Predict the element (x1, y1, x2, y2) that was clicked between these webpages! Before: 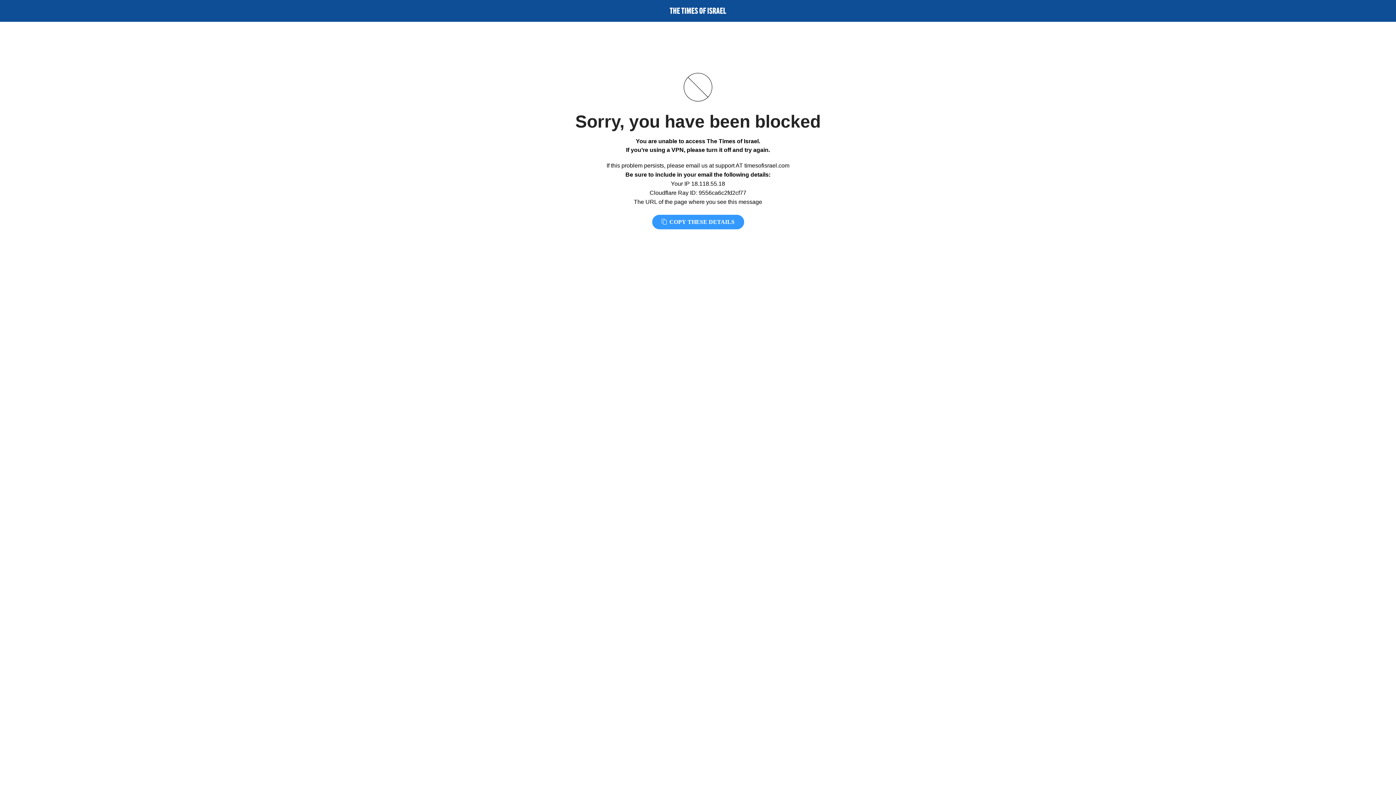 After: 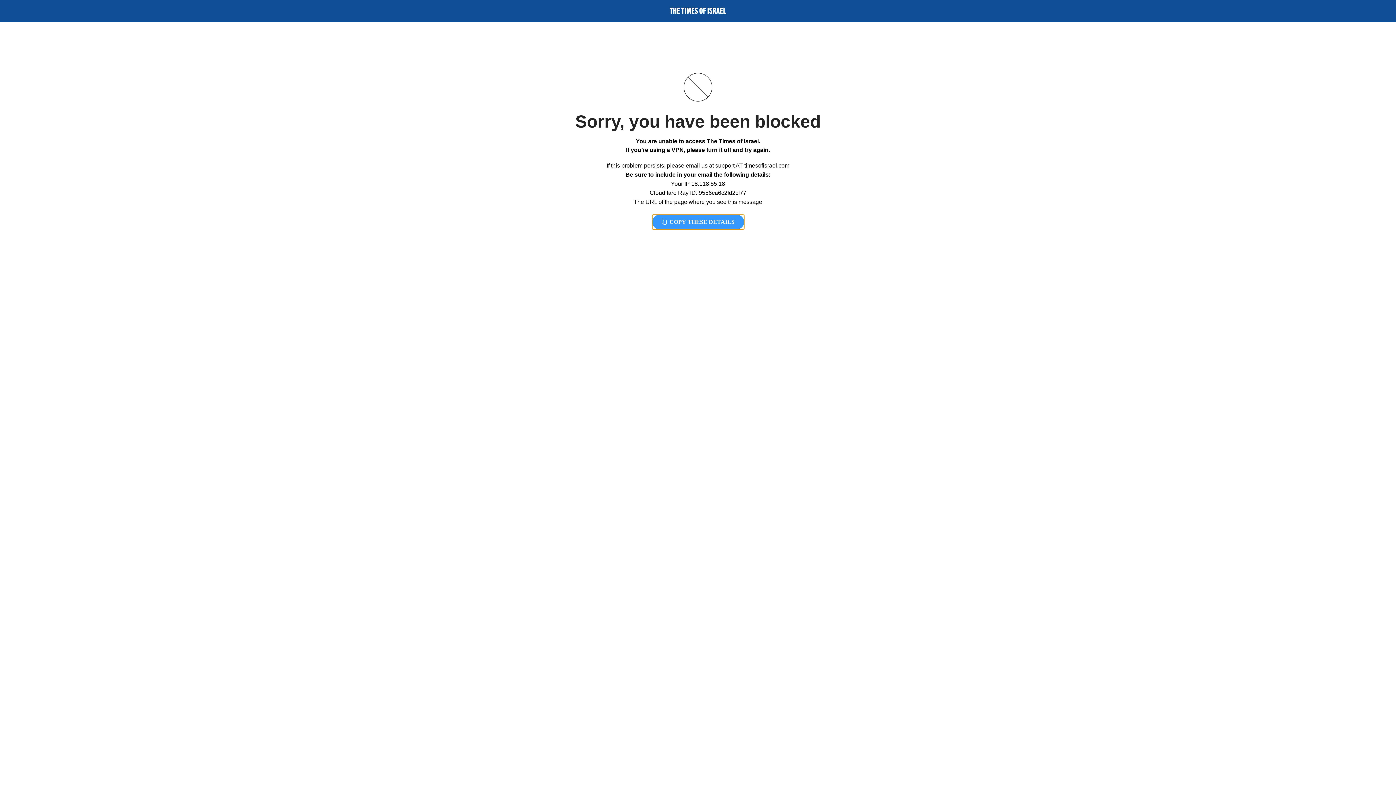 Action: label:  COPY THESE DETAILS bbox: (652, 214, 744, 229)